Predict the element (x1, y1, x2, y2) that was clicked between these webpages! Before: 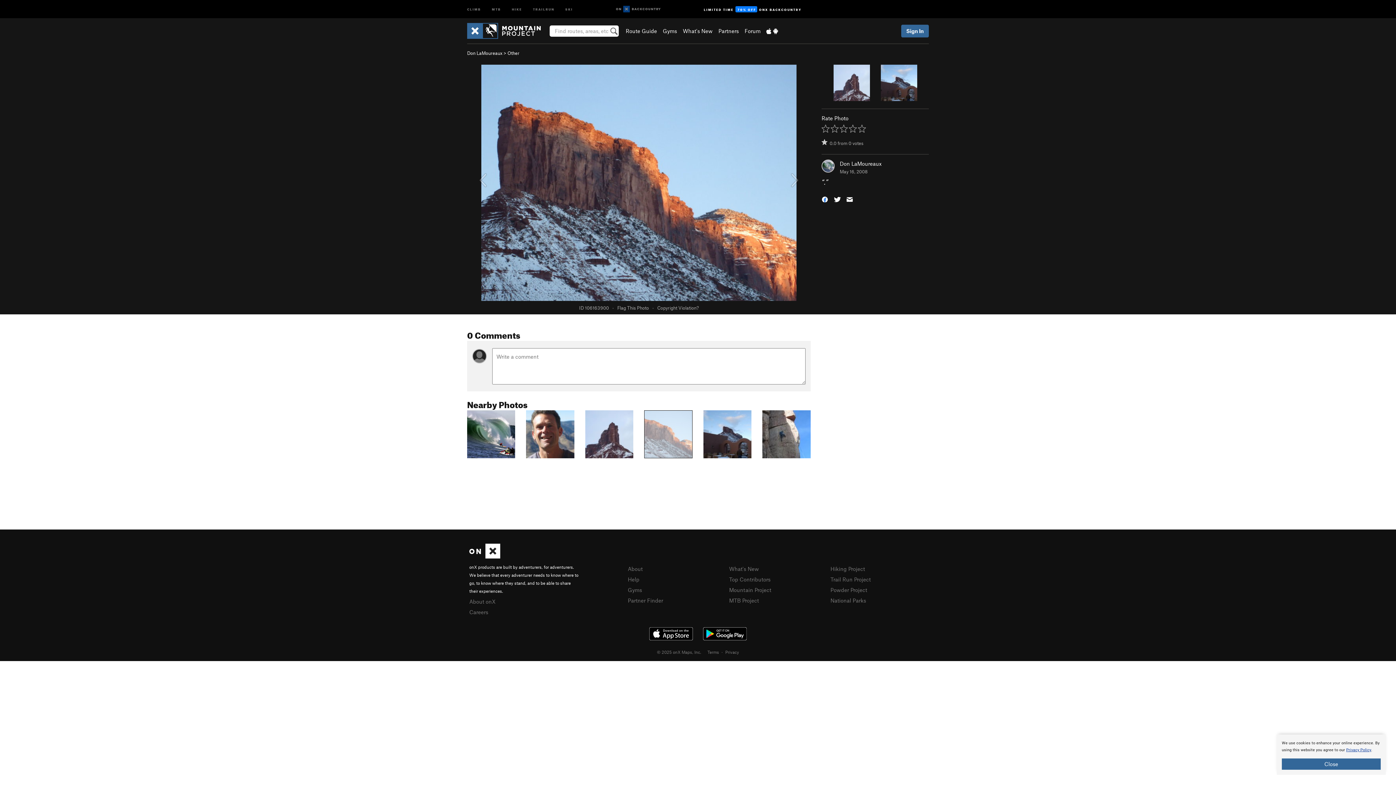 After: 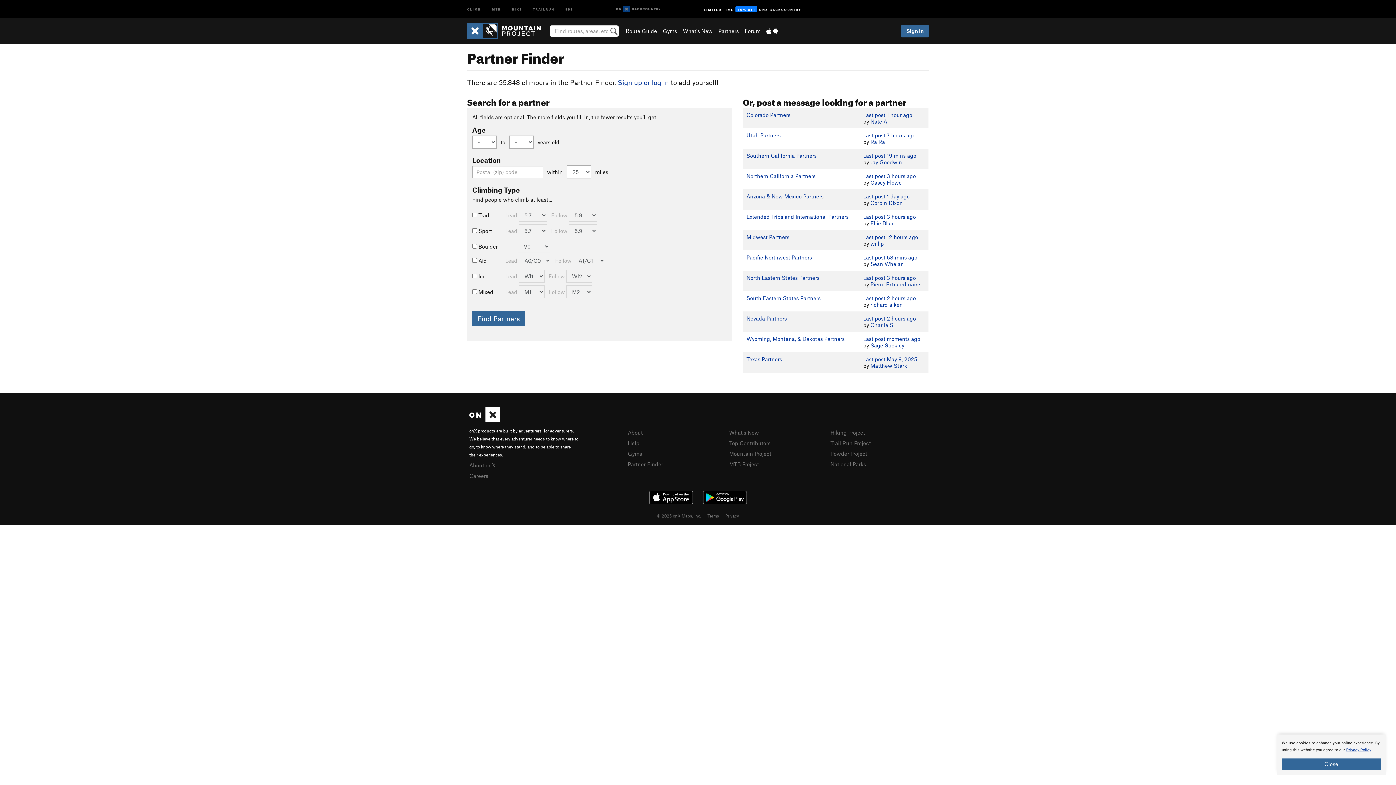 Action: bbox: (718, 27, 739, 34) label: Partners